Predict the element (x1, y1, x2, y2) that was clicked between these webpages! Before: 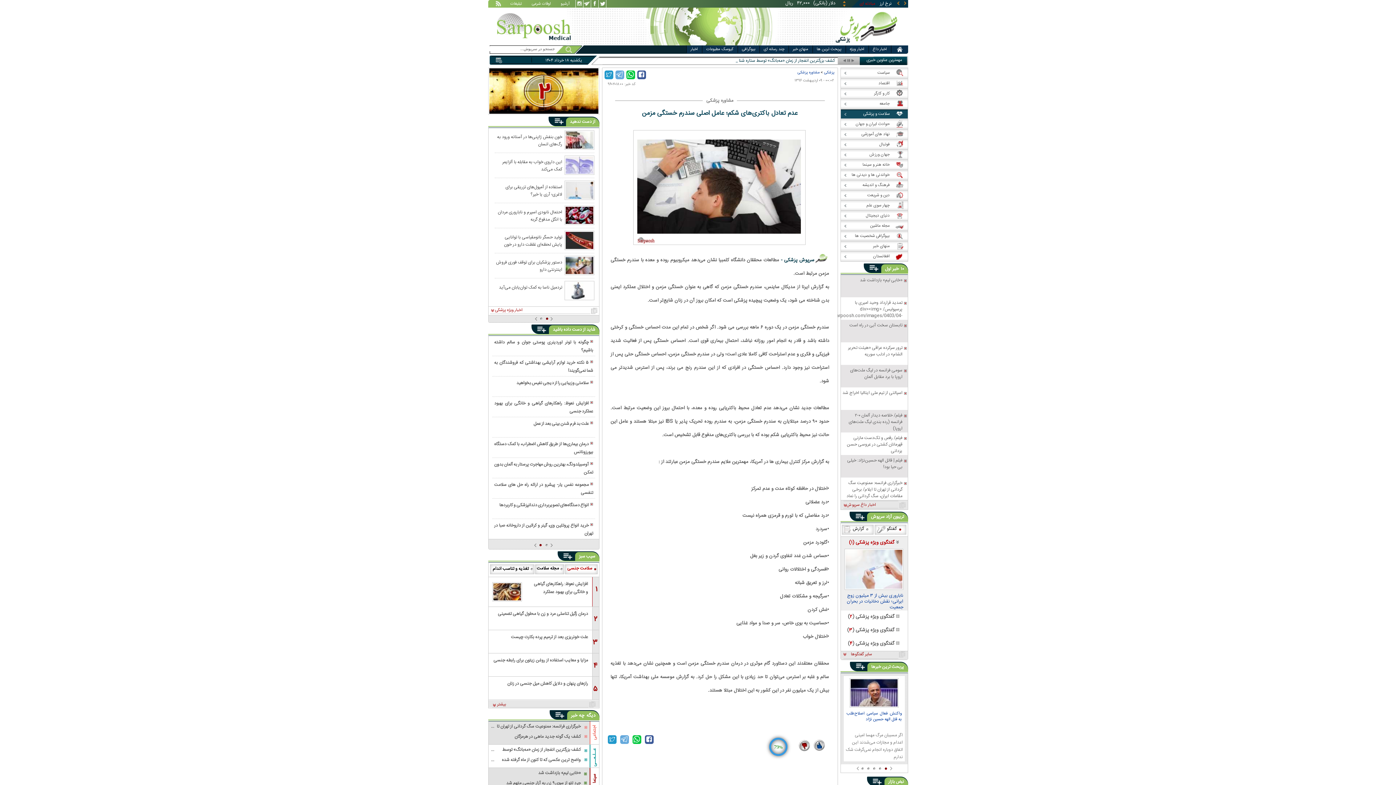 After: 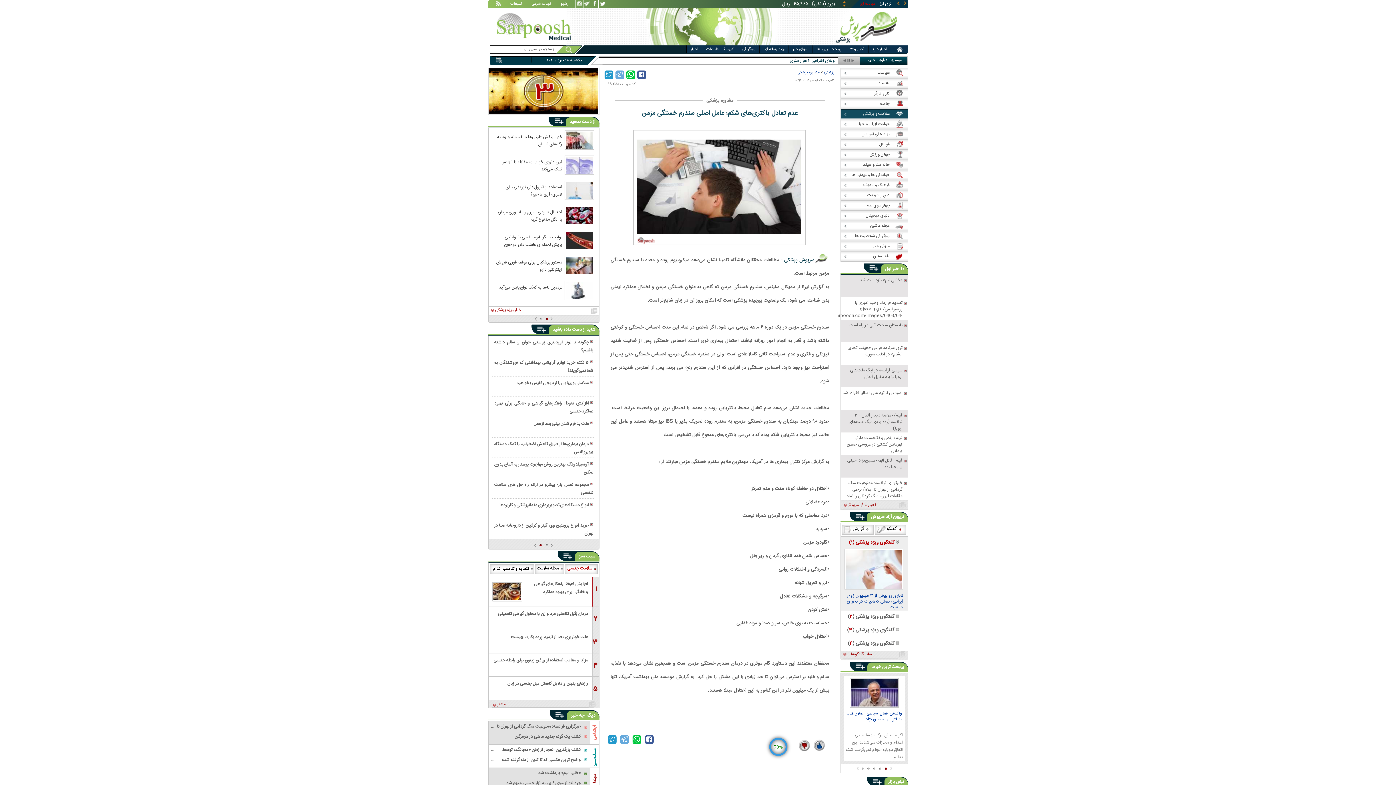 Action: label: واکنش فعال سیاسی اصلاح‌طلب به قتل الهه حسین نژاد bbox: (843, 711, 904, 728)